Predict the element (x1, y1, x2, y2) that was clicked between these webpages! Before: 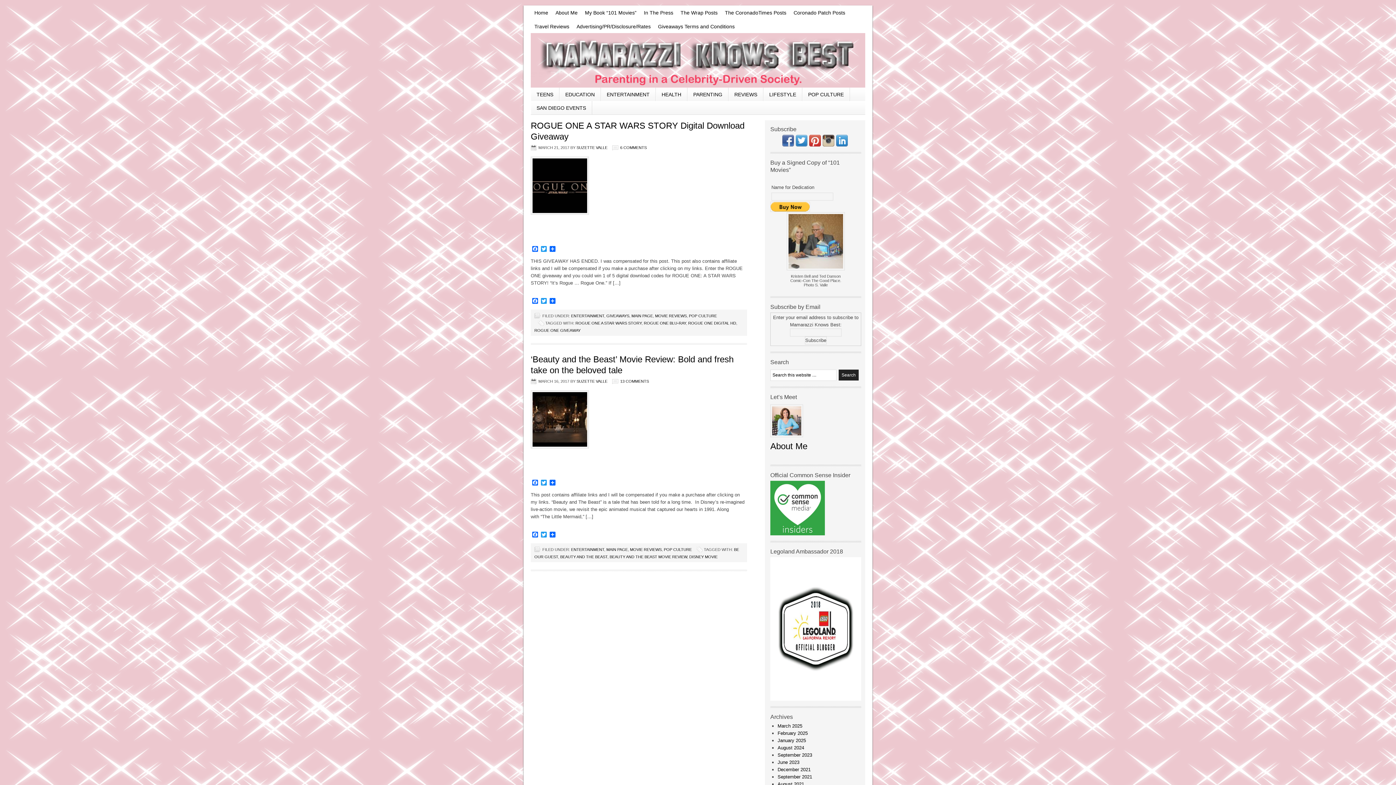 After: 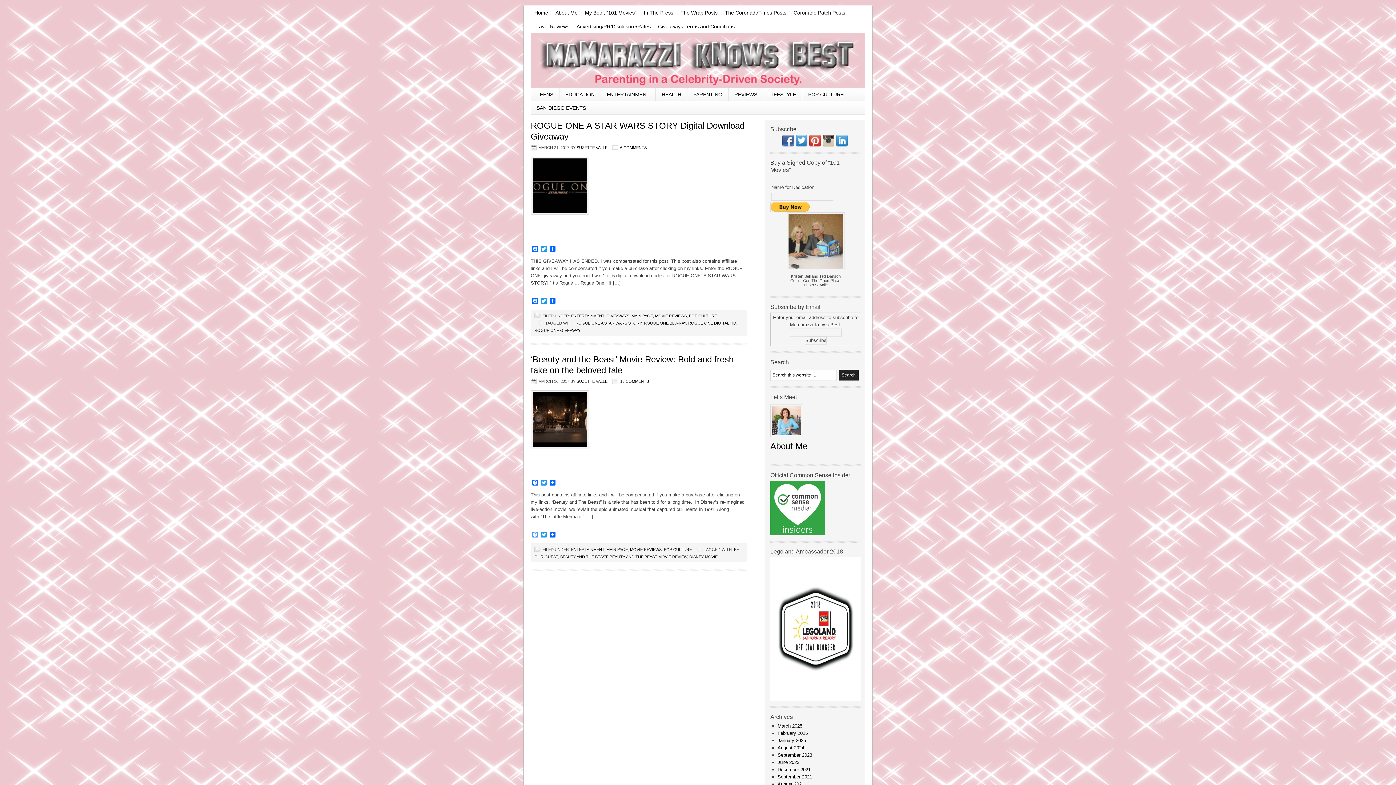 Action: bbox: (530, 532, 539, 537) label: Facebook